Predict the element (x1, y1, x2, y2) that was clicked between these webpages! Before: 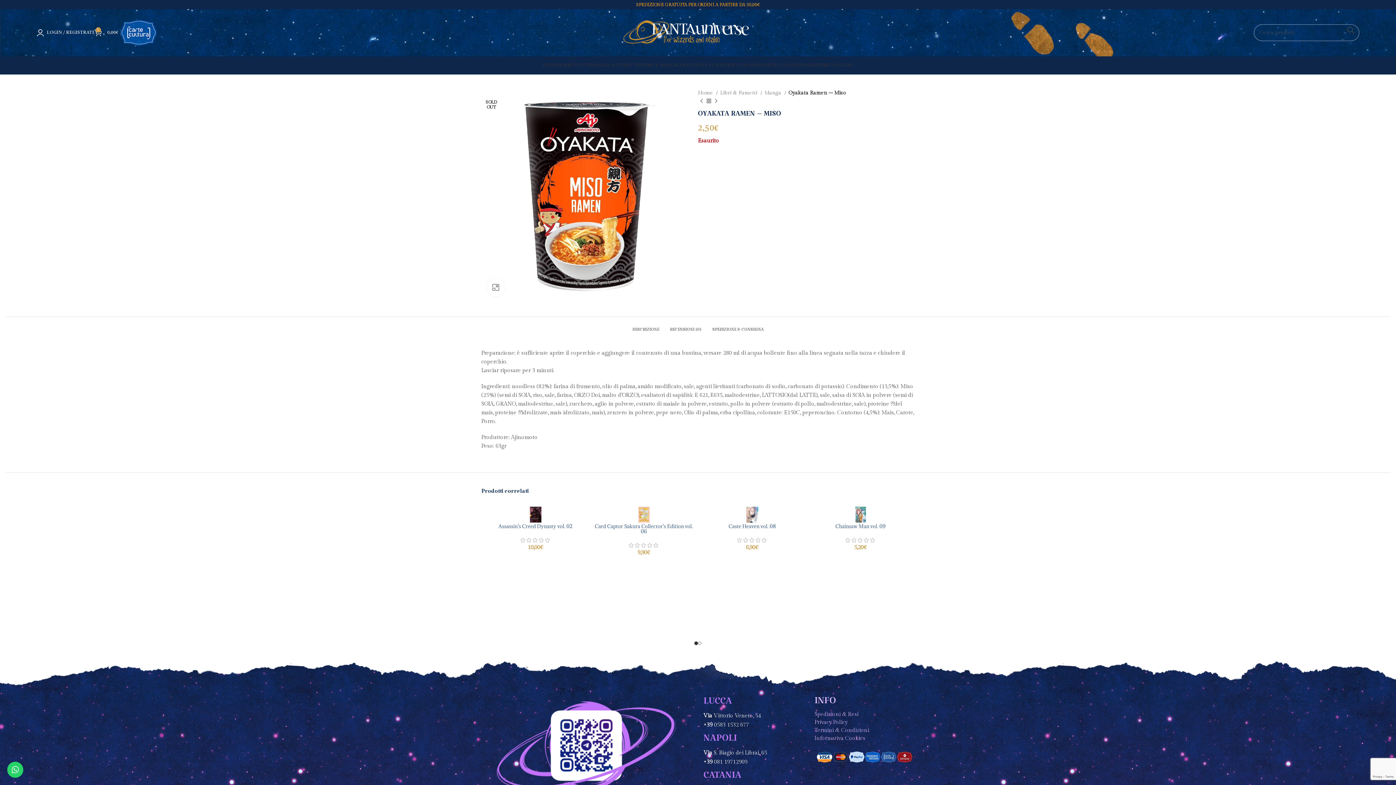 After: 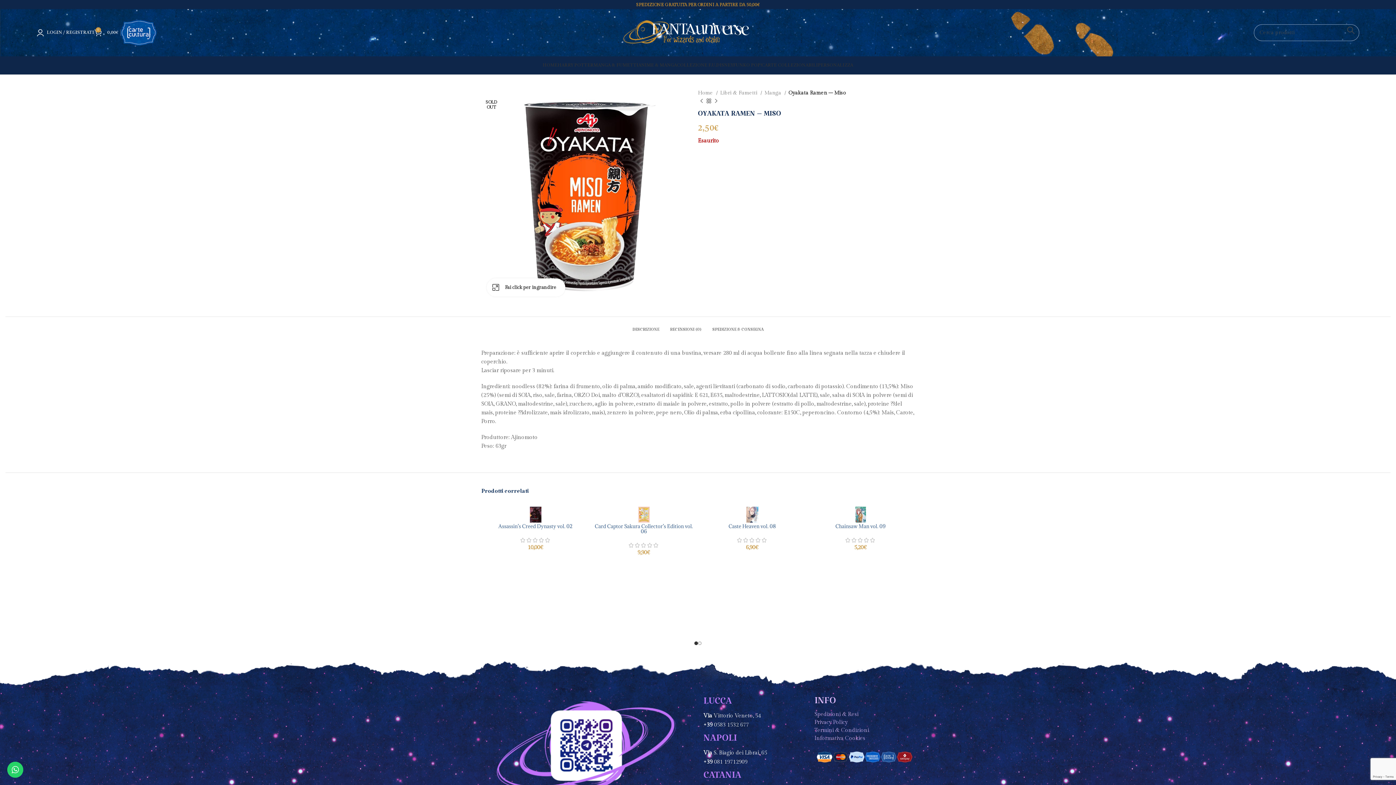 Action: bbox: (486, 278, 505, 296) label: Fai click per ingrandire